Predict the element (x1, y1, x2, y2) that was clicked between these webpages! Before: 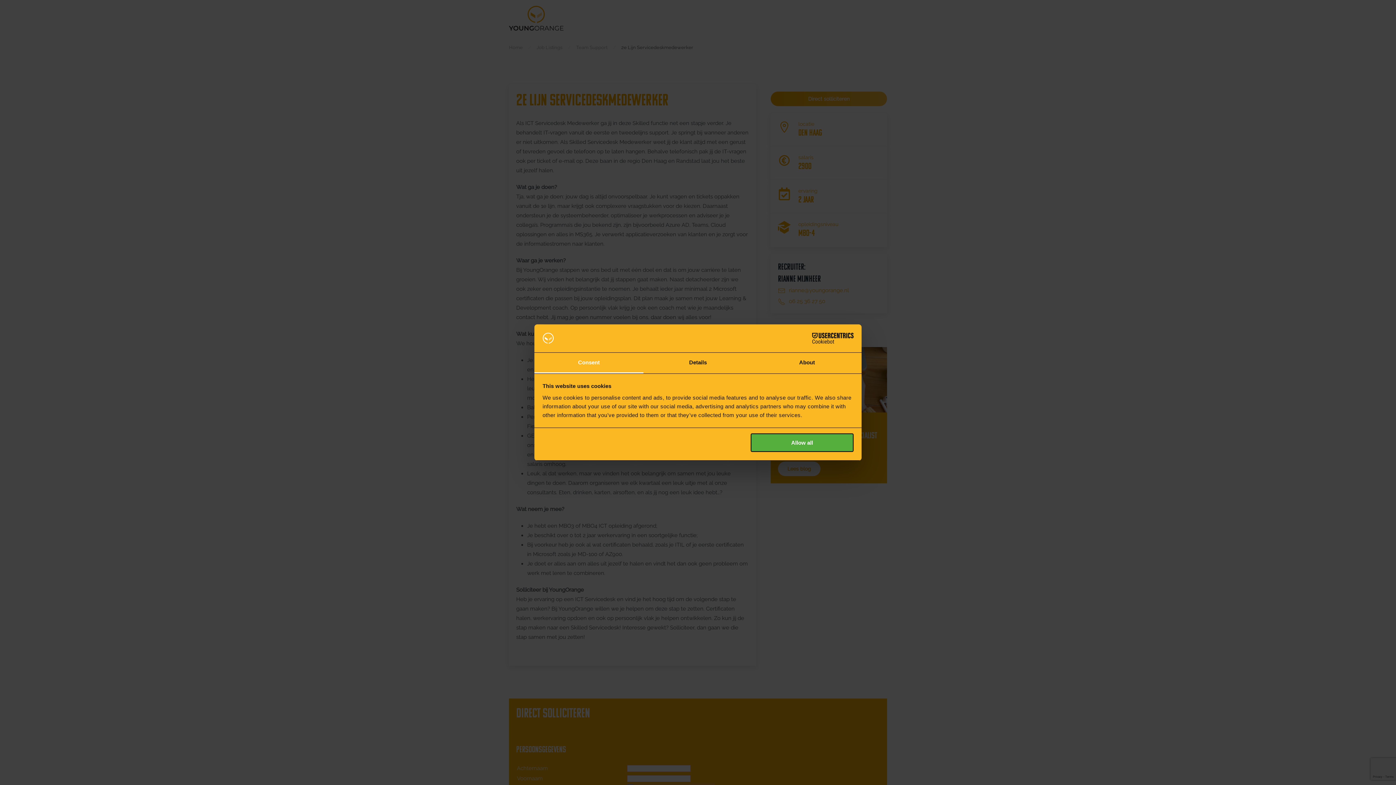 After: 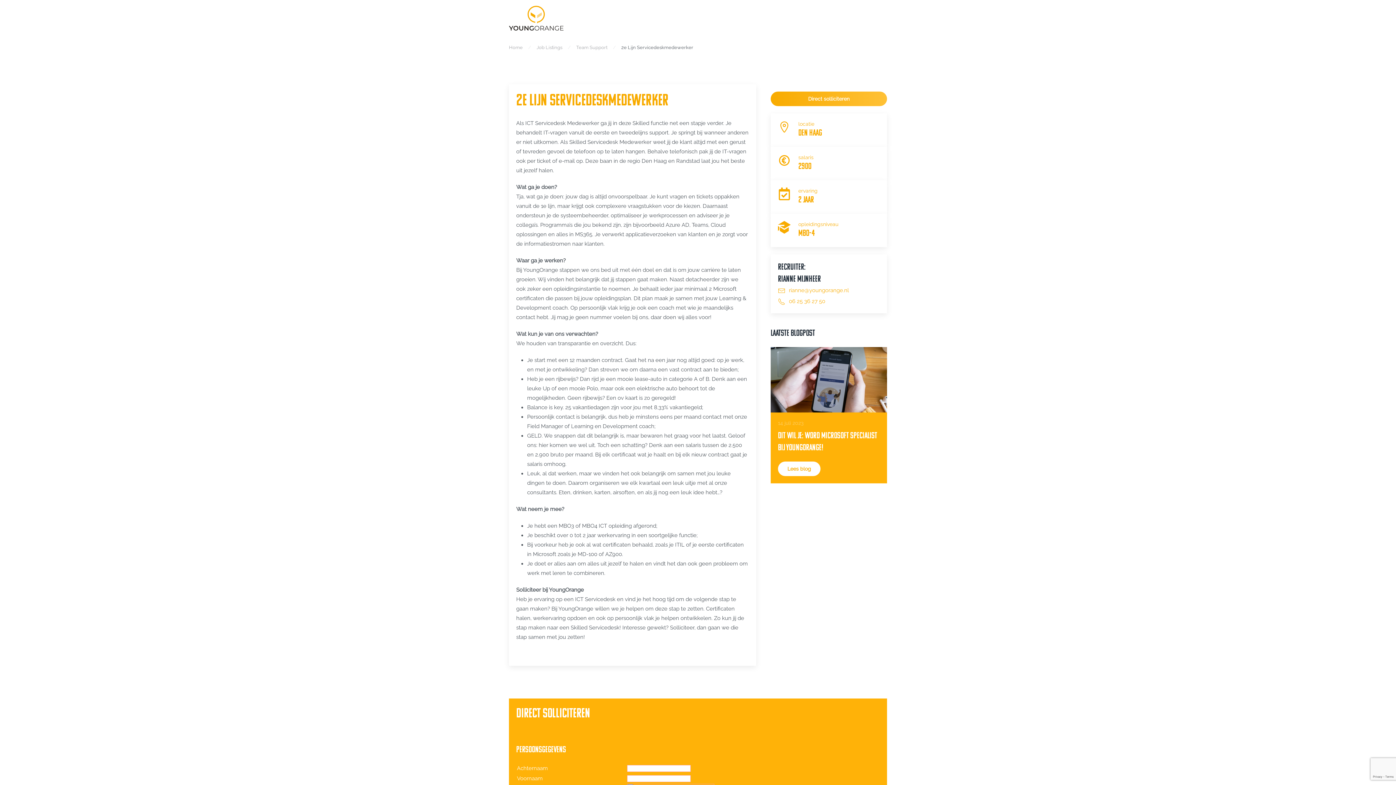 Action: label: Allow all bbox: (751, 433, 853, 452)